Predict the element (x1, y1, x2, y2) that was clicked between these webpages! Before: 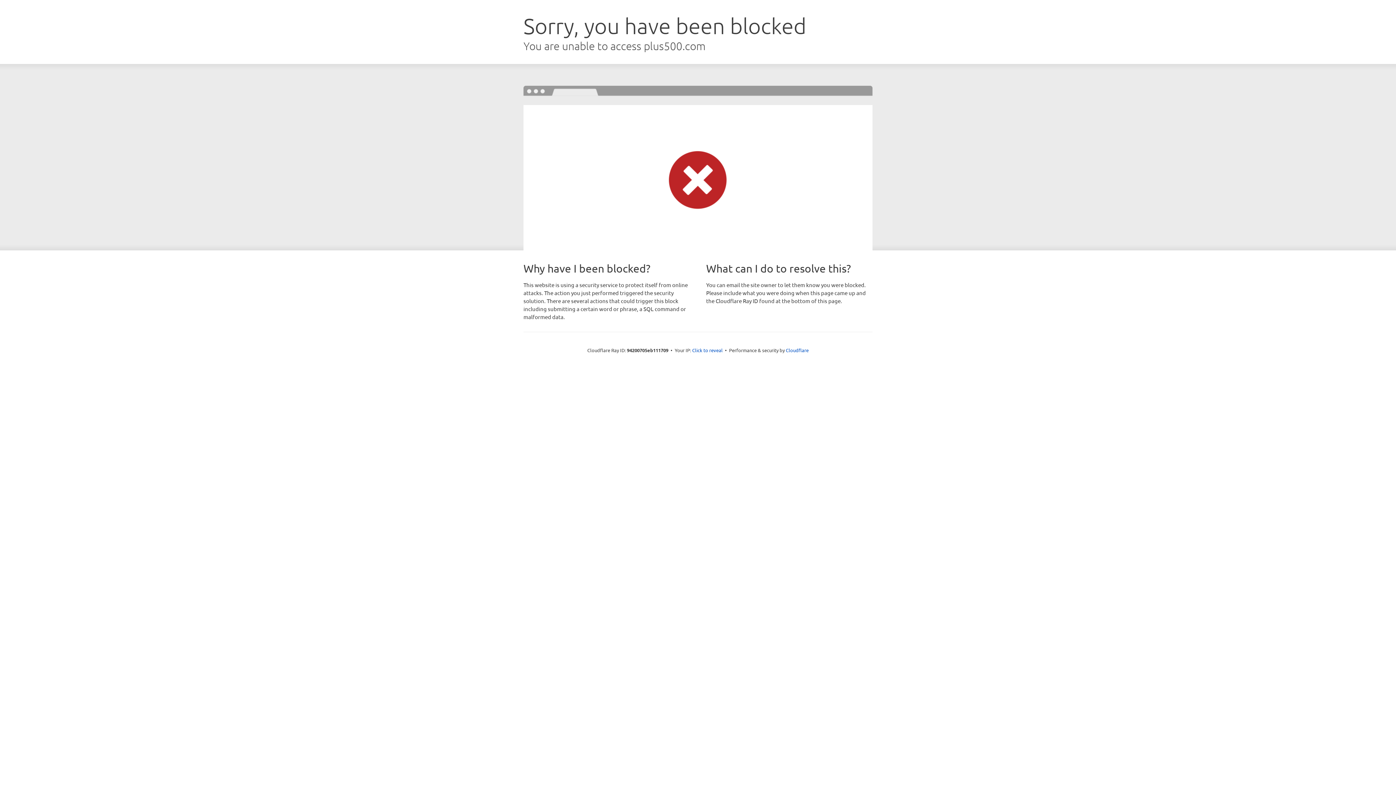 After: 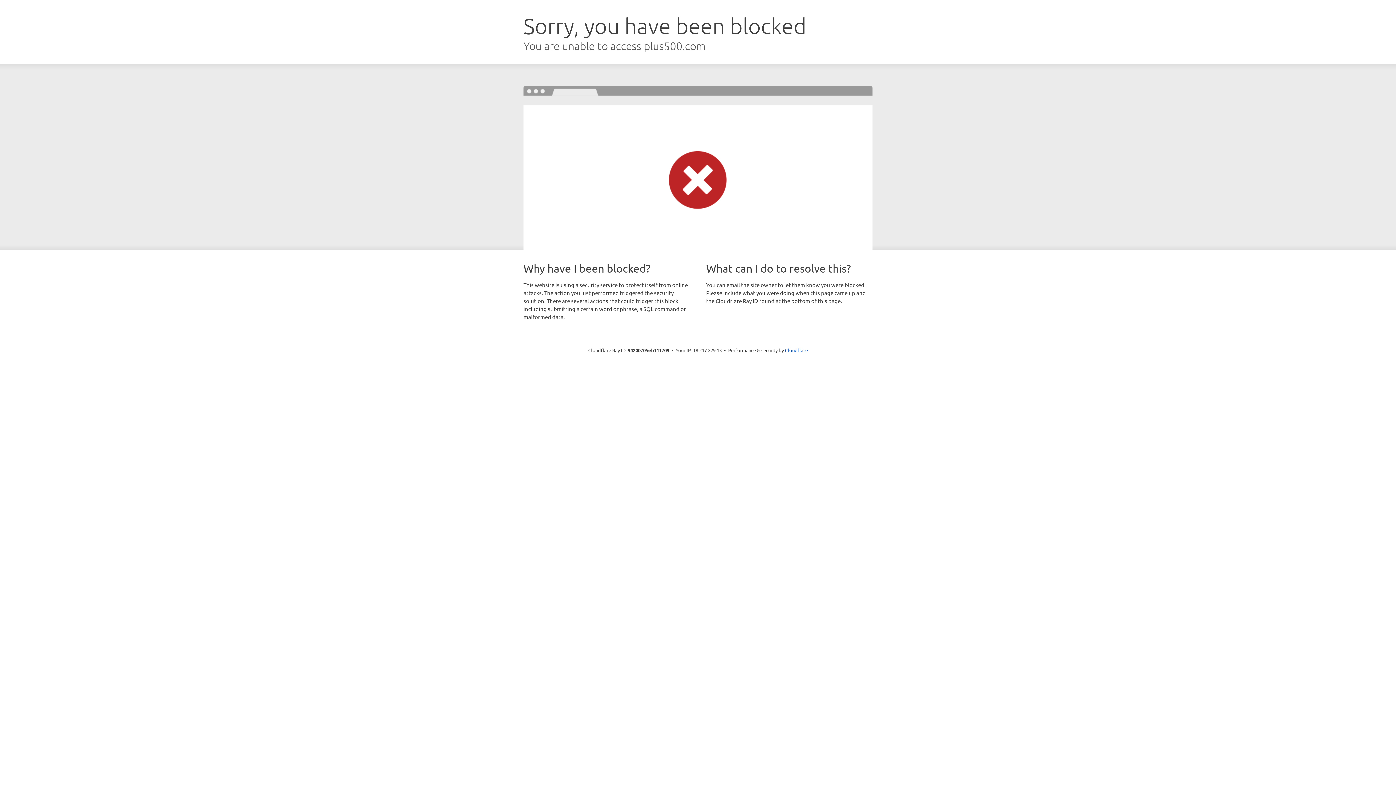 Action: bbox: (692, 346, 722, 353) label: Click to reveal